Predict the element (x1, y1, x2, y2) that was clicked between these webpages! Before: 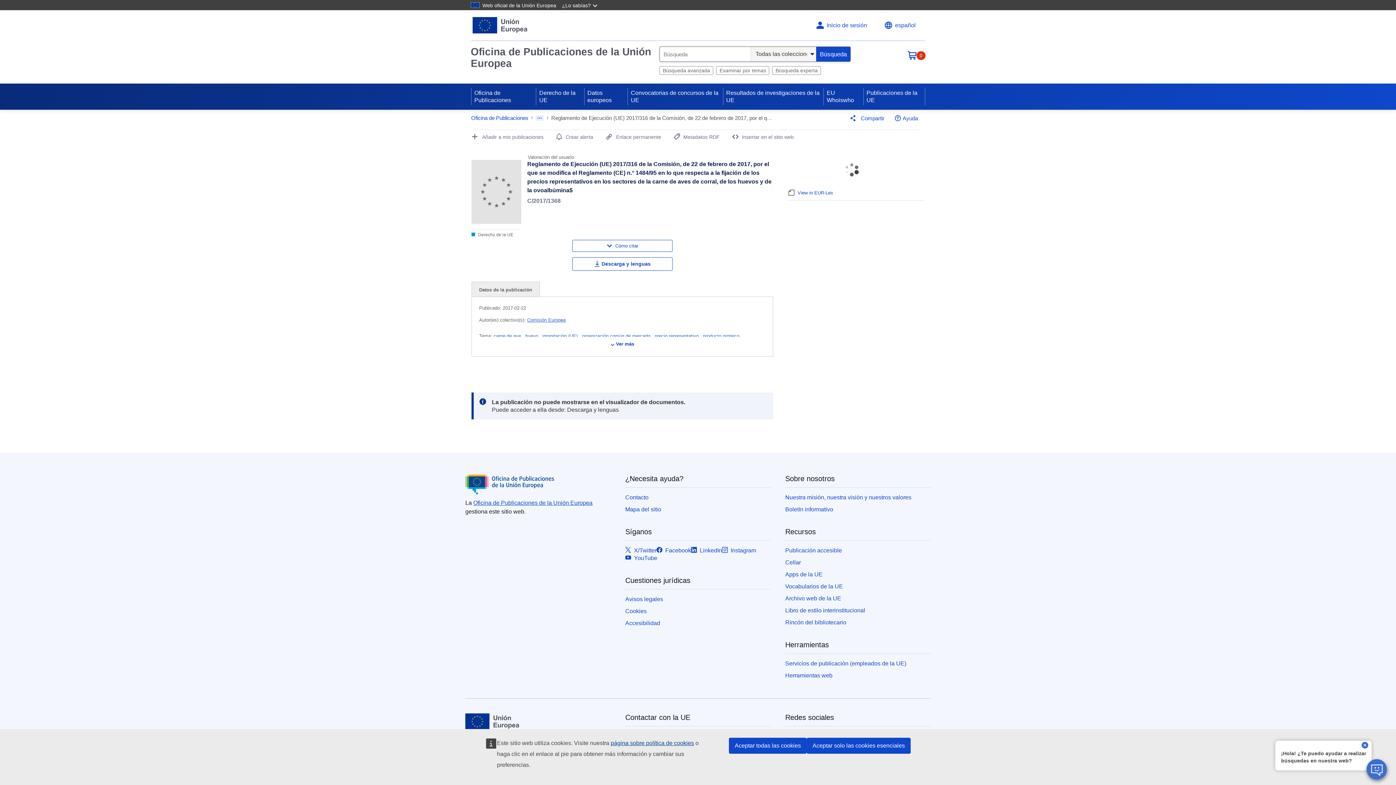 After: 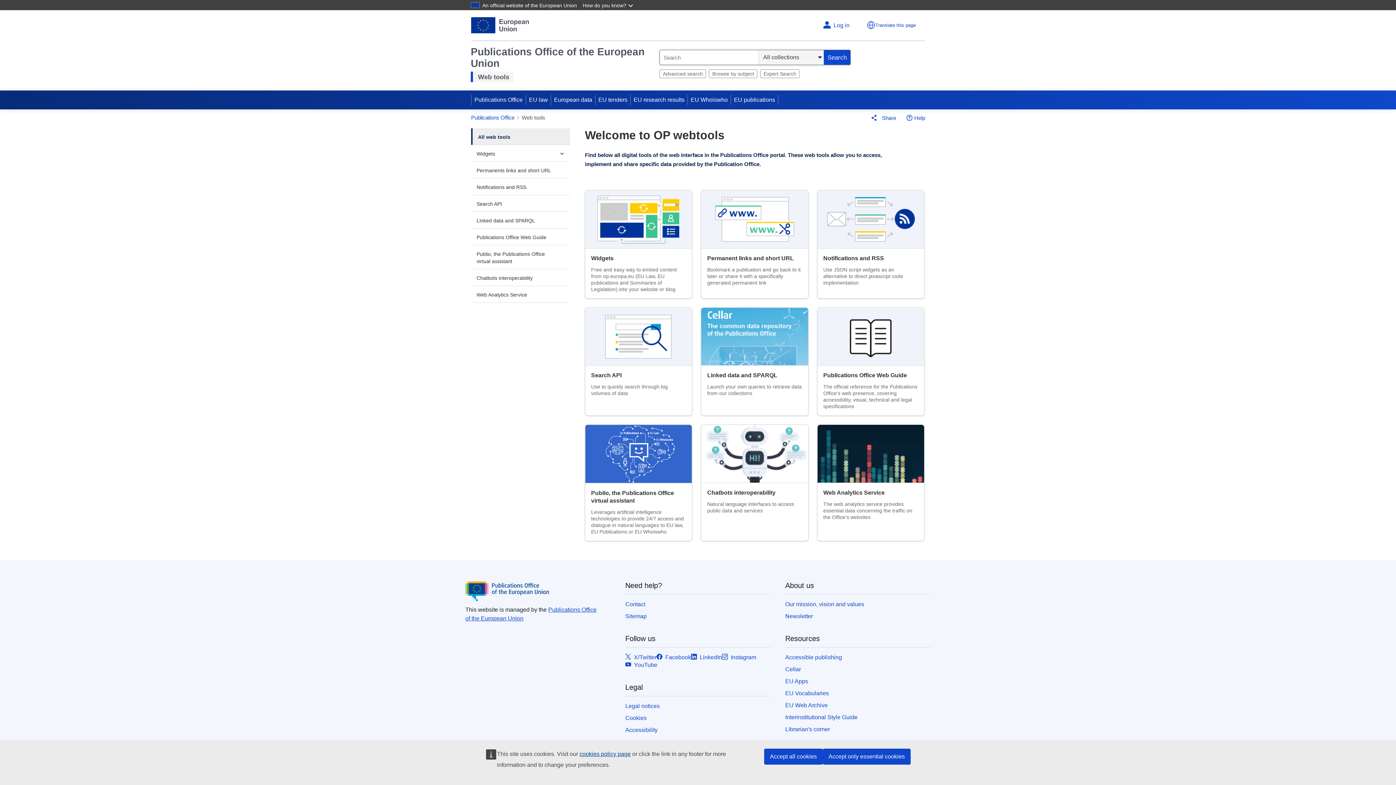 Action: label: Herramientas web bbox: (785, 672, 832, 679)